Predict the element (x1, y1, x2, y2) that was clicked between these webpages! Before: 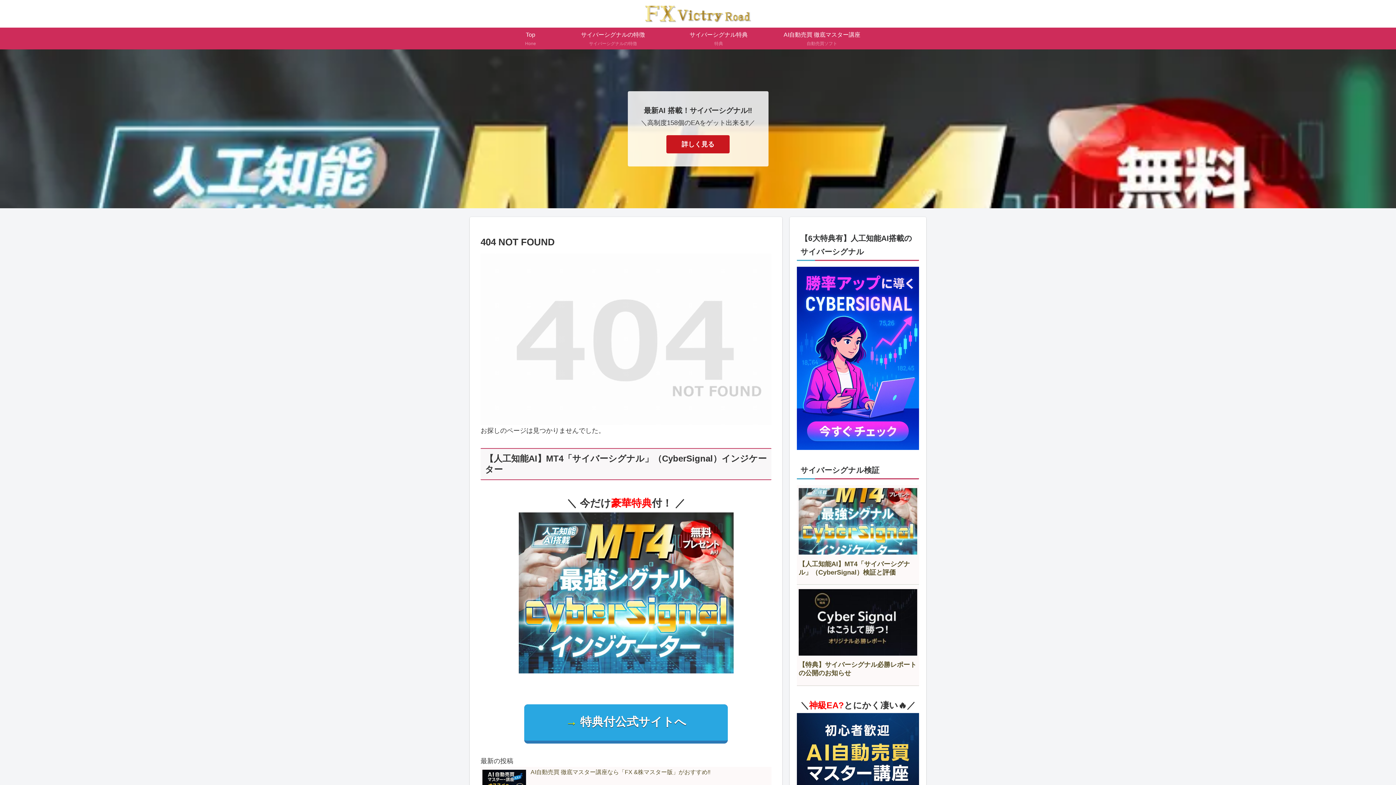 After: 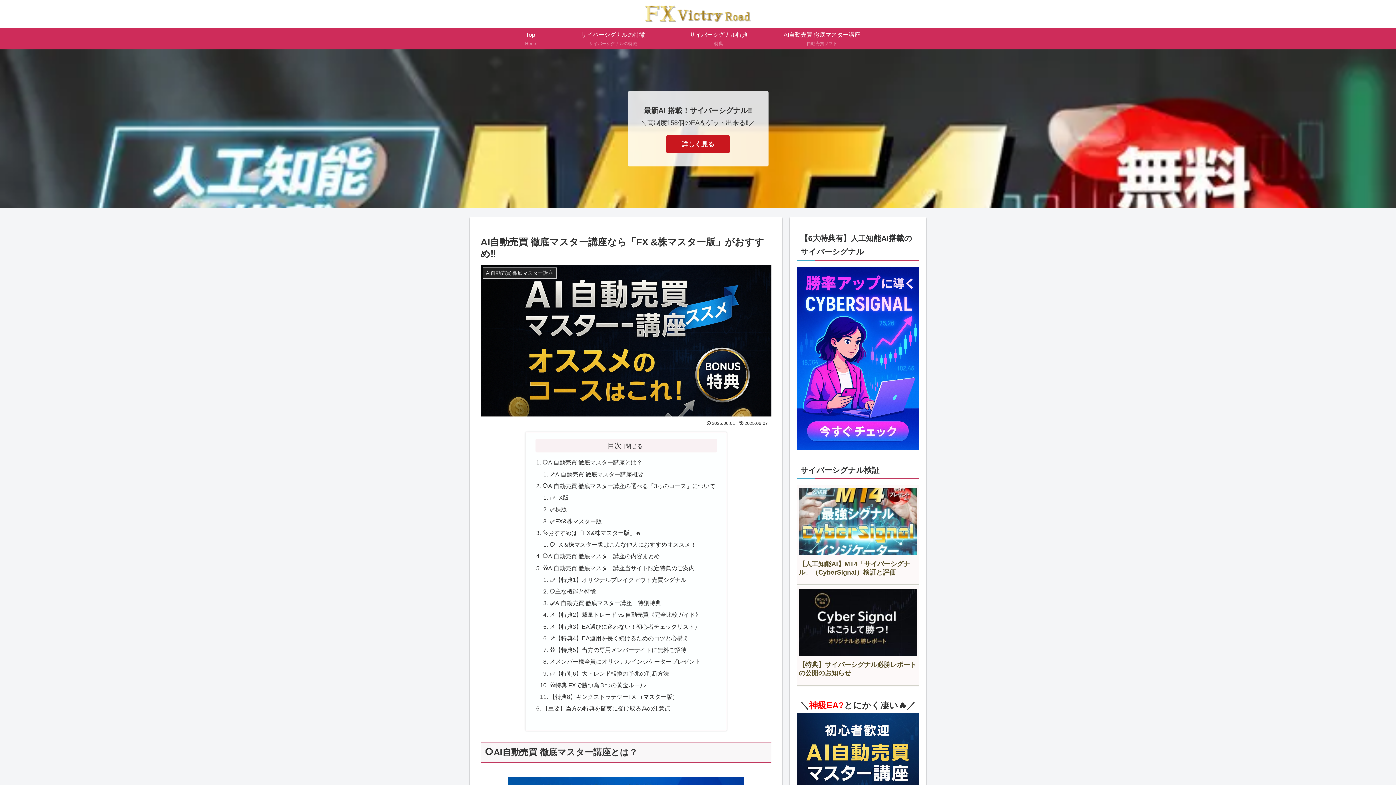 Action: bbox: (760, 27, 884, 49) label: AI自動売買 徹底マスター講座
自動売買ソフト